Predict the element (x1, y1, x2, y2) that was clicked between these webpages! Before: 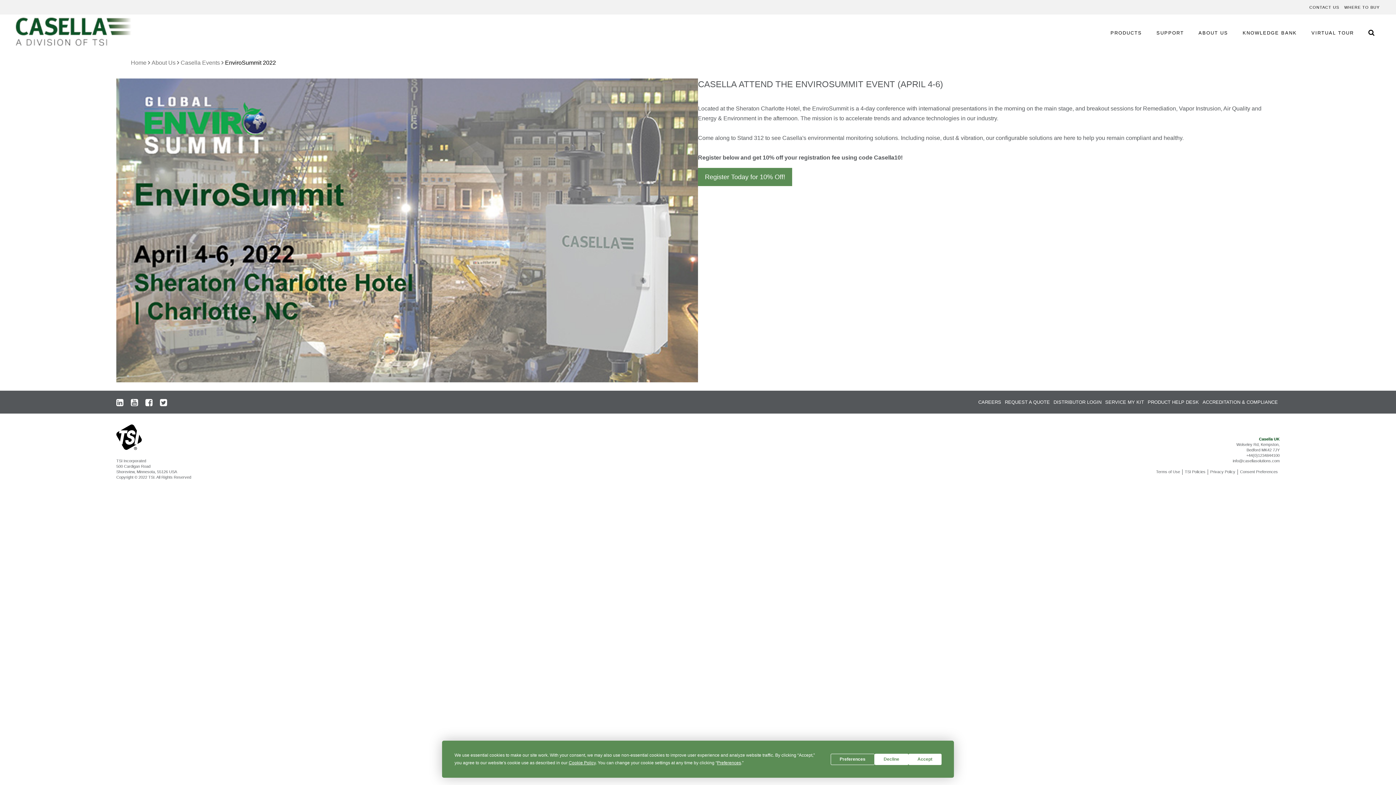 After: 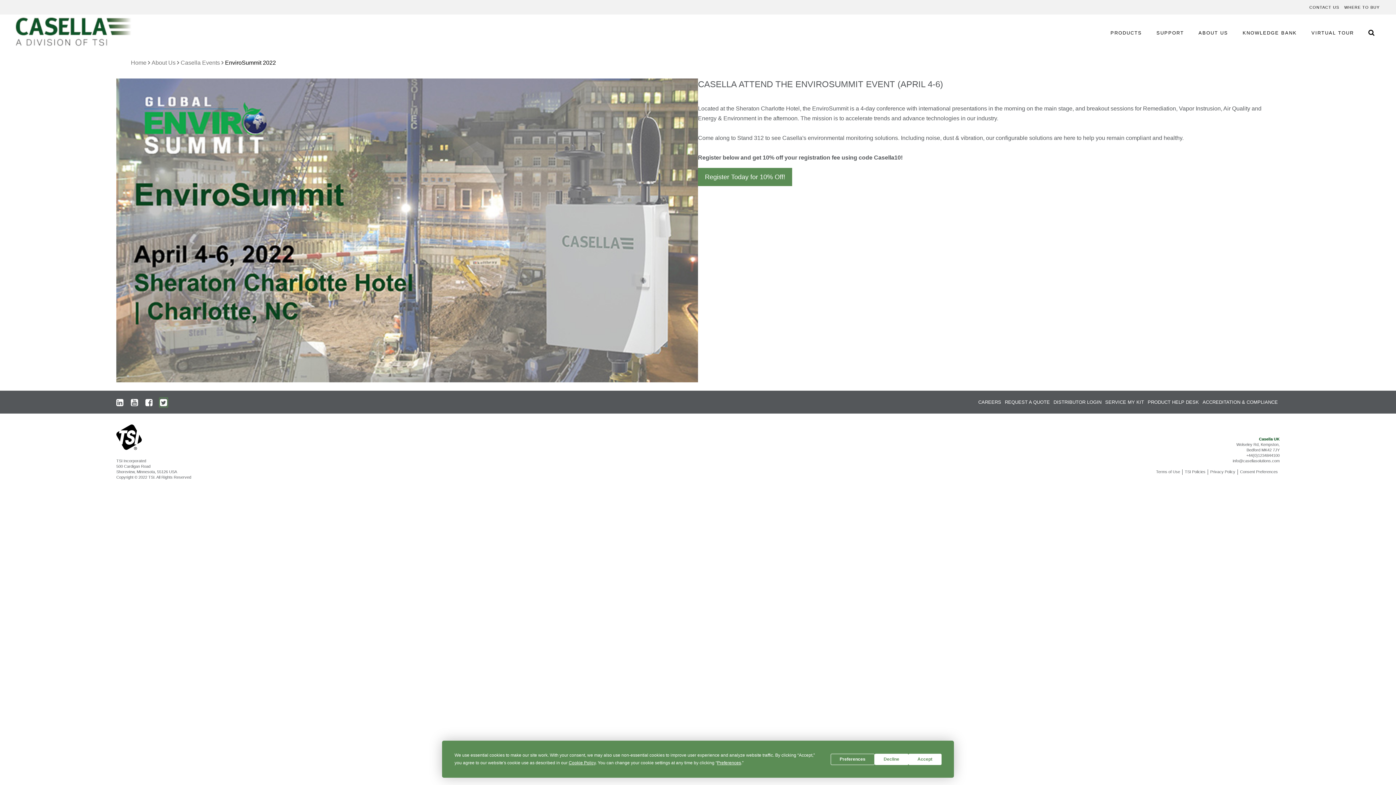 Action: bbox: (160, 398, 167, 407)